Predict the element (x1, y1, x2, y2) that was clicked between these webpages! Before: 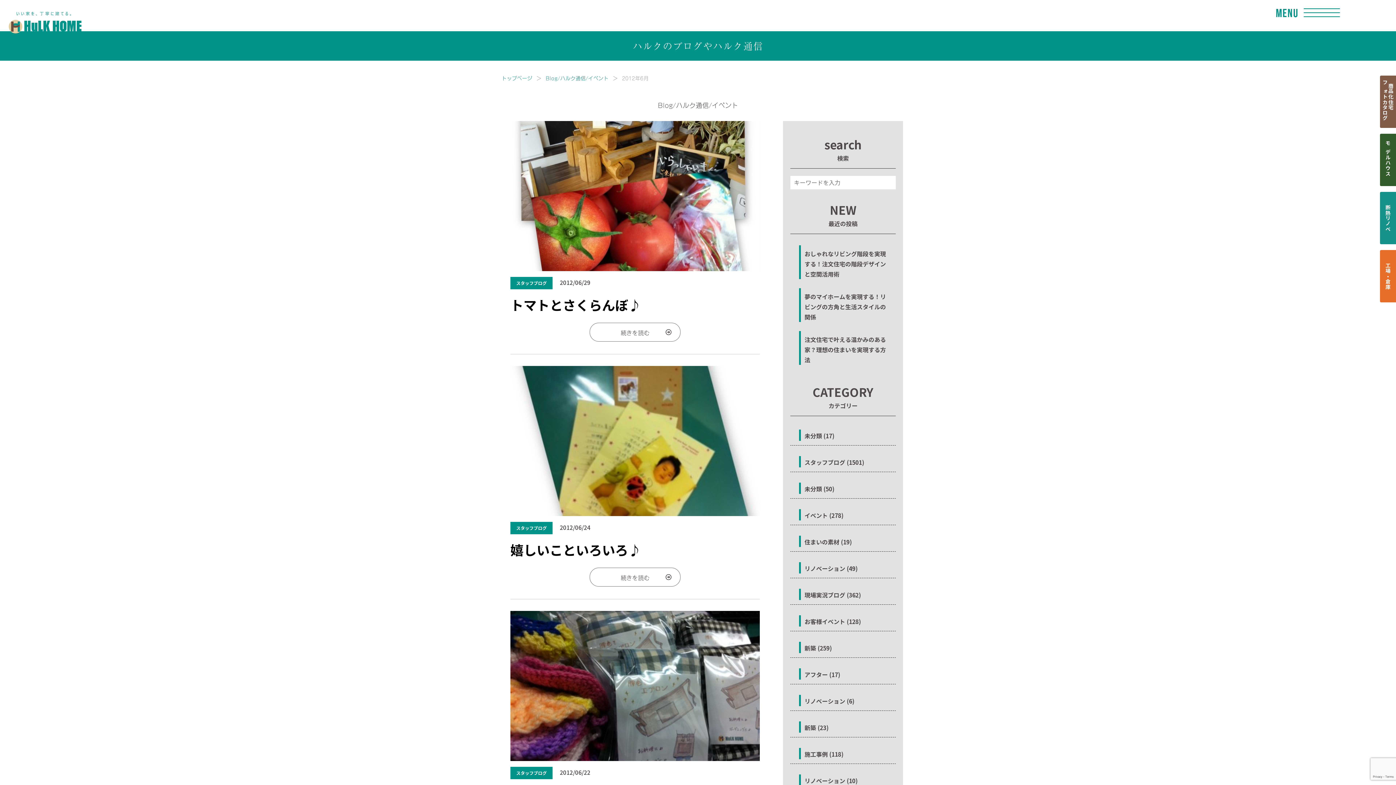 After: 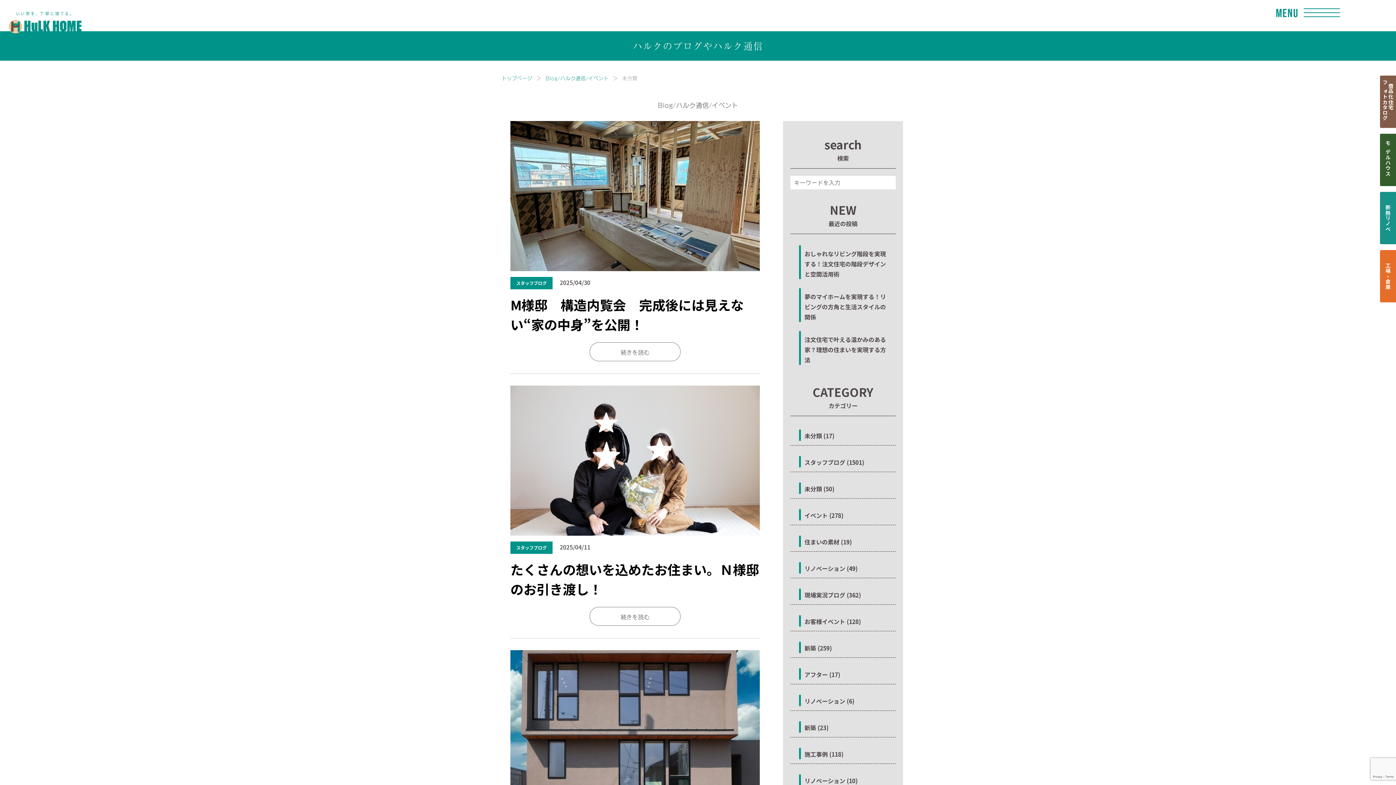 Action: bbox: (790, 430, 843, 441) label: 未分類 (17)